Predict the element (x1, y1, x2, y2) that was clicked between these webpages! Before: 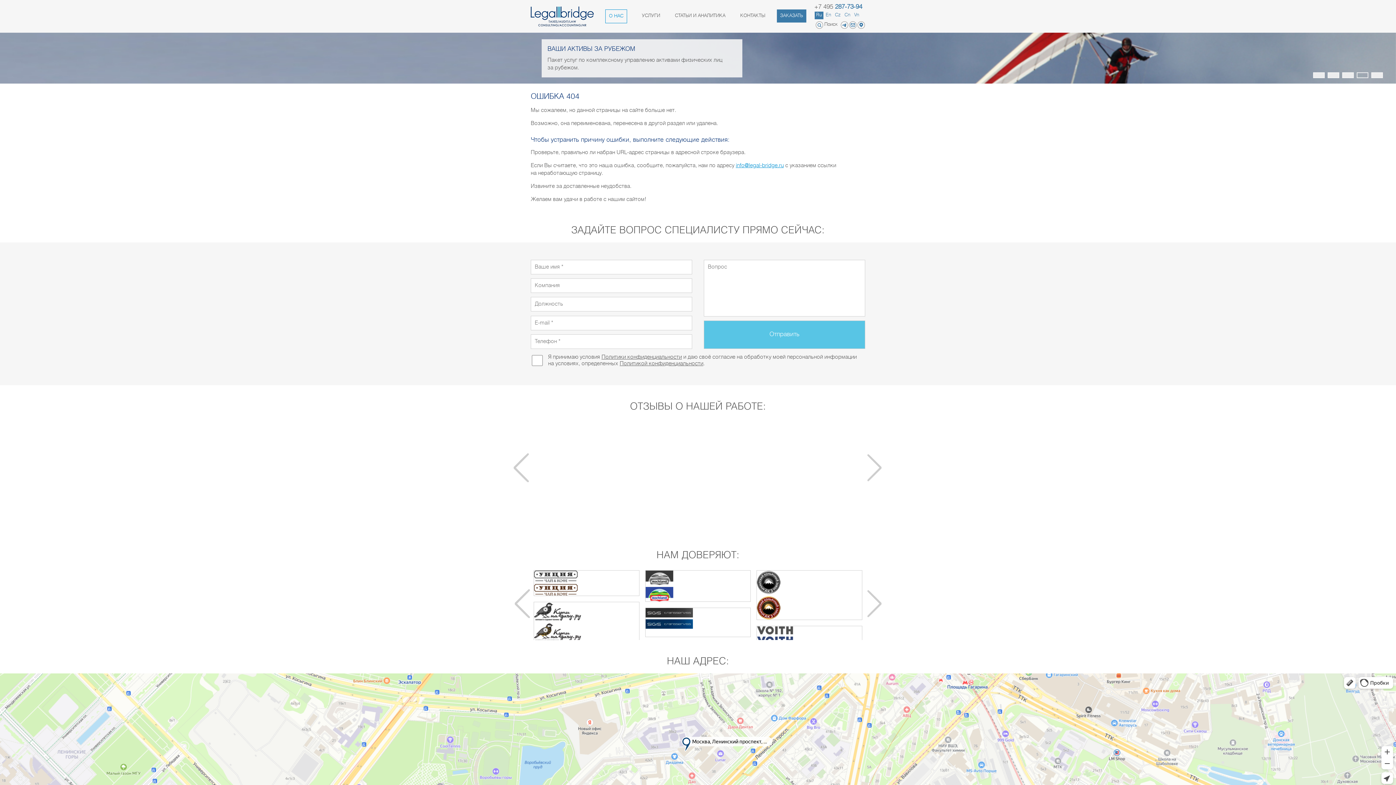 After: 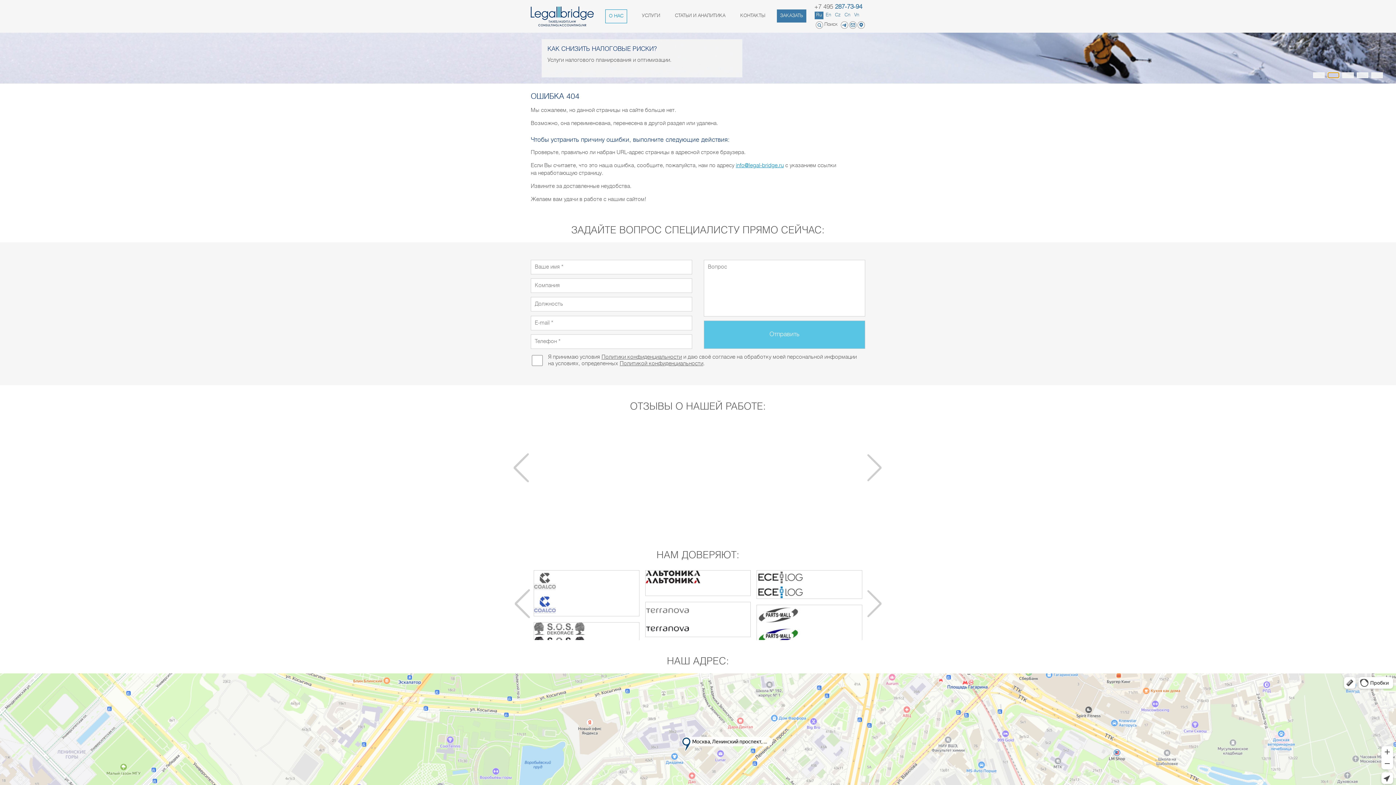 Action: label: Go to slide 2 bbox: (1328, 72, 1339, 78)